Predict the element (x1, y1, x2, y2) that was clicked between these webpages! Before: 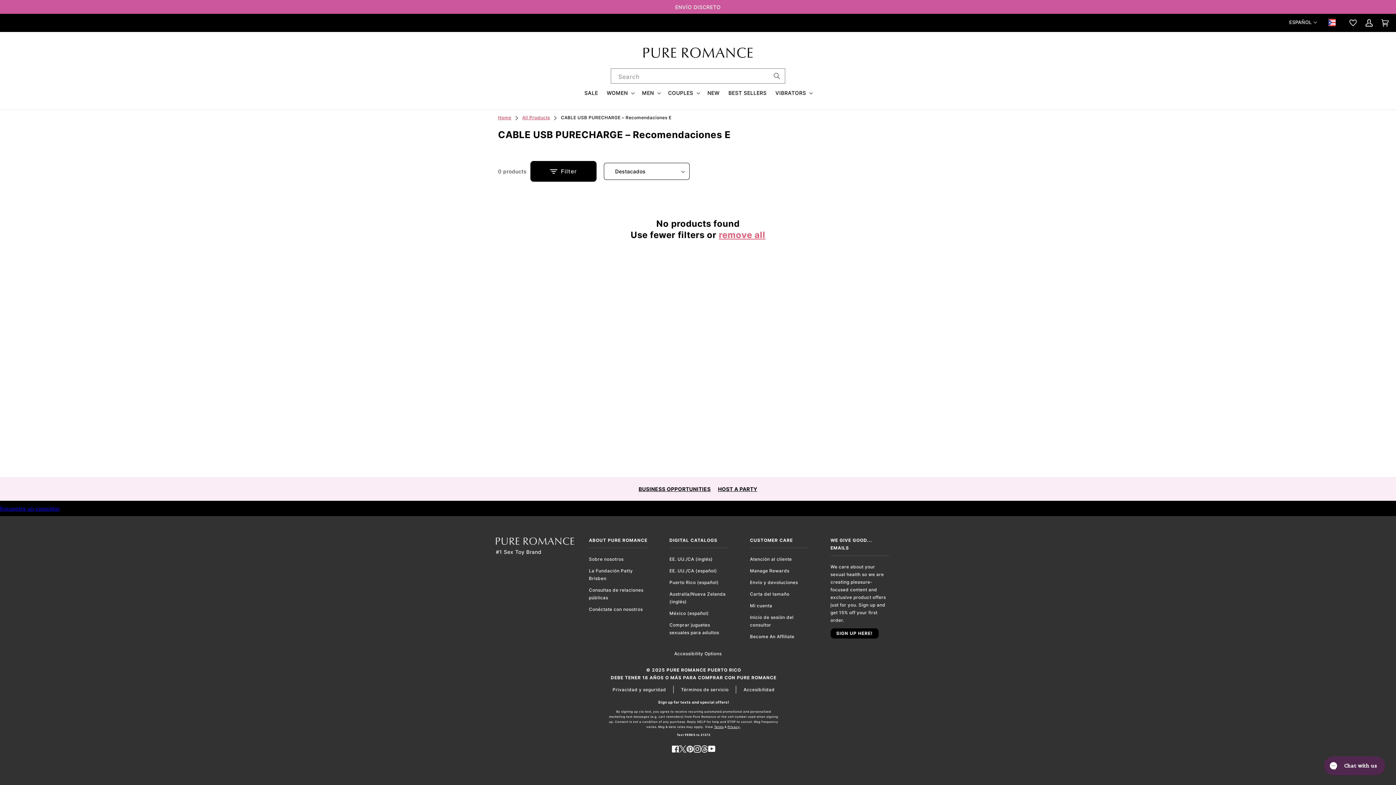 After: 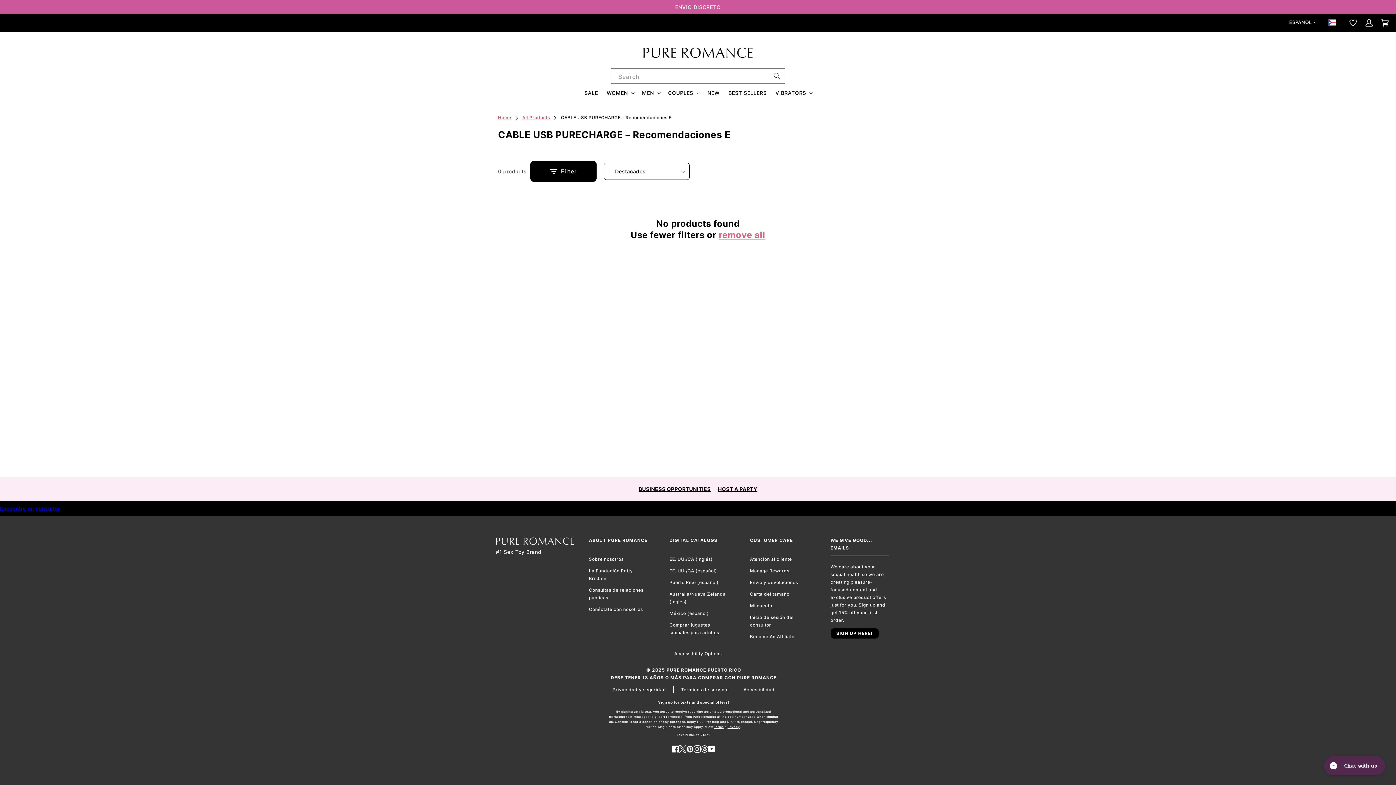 Action: bbox: (679, 745, 686, 753) label: Twitter